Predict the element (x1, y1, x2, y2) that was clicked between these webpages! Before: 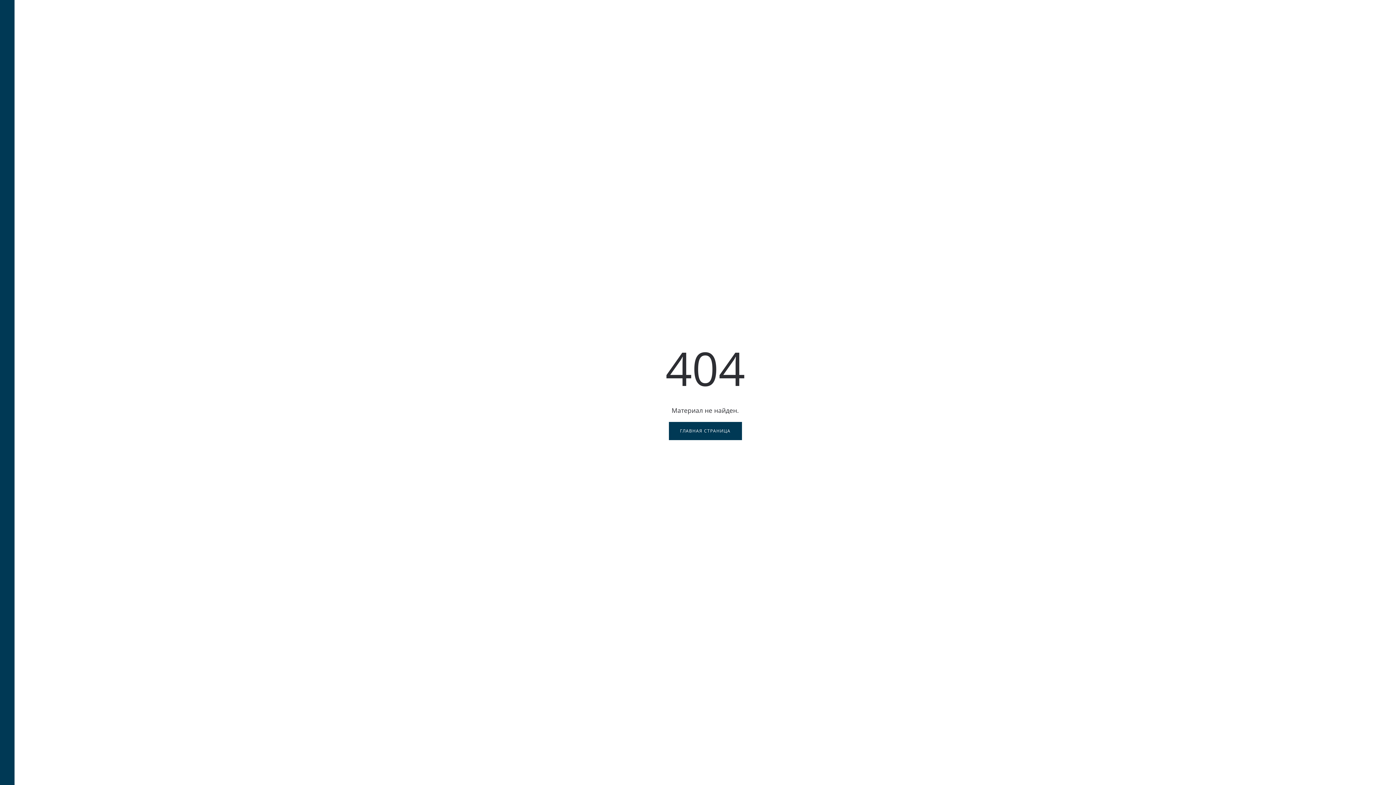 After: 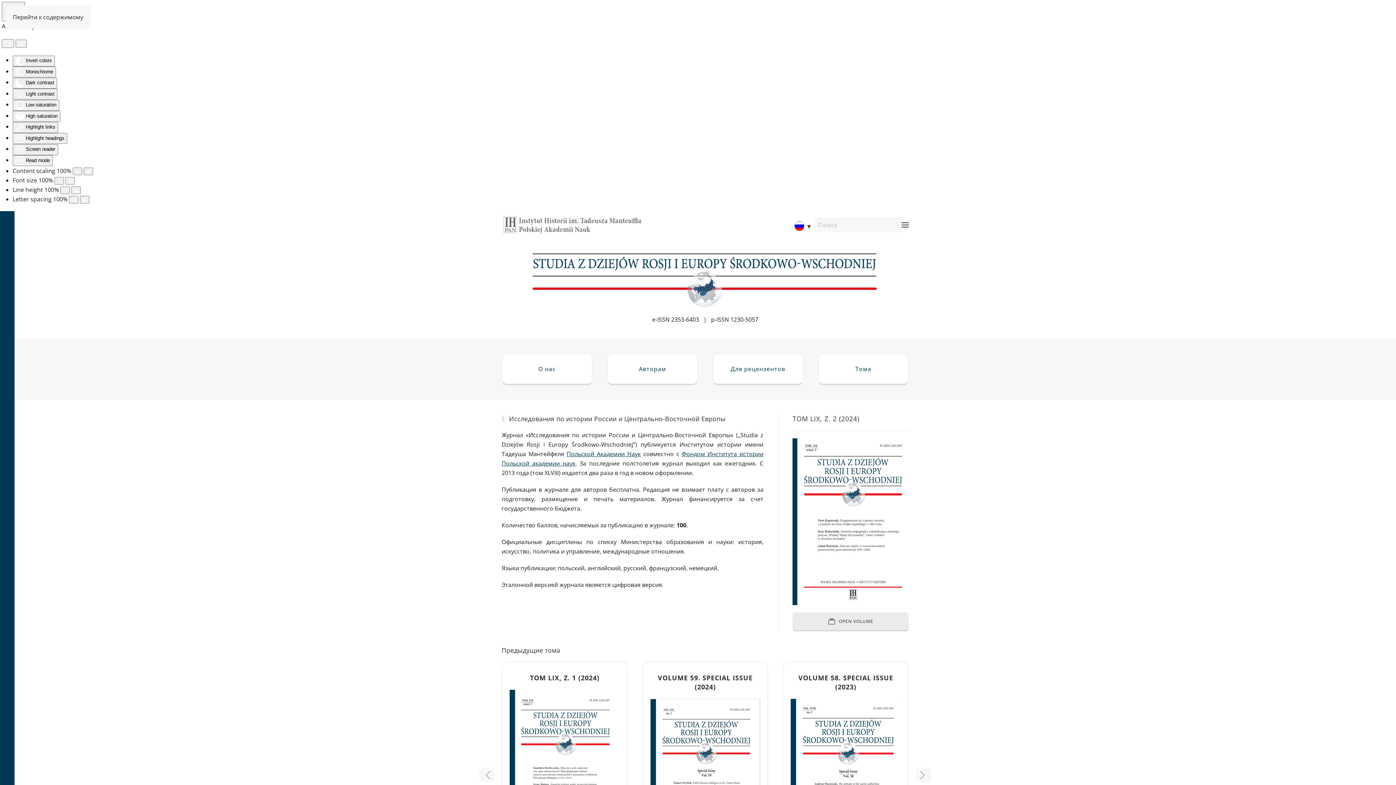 Action: label: ГЛАВНАЯ СТРАНИЦА bbox: (668, 422, 742, 440)